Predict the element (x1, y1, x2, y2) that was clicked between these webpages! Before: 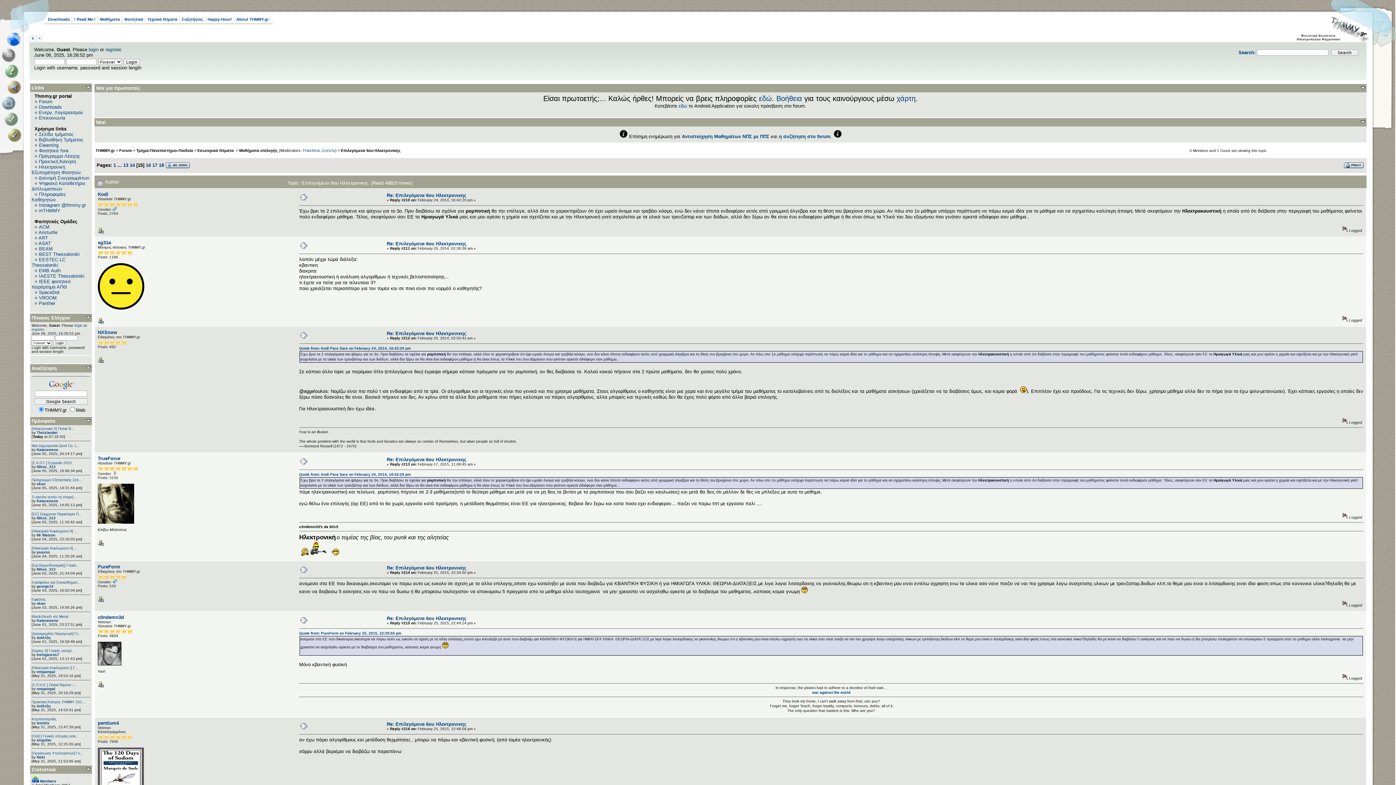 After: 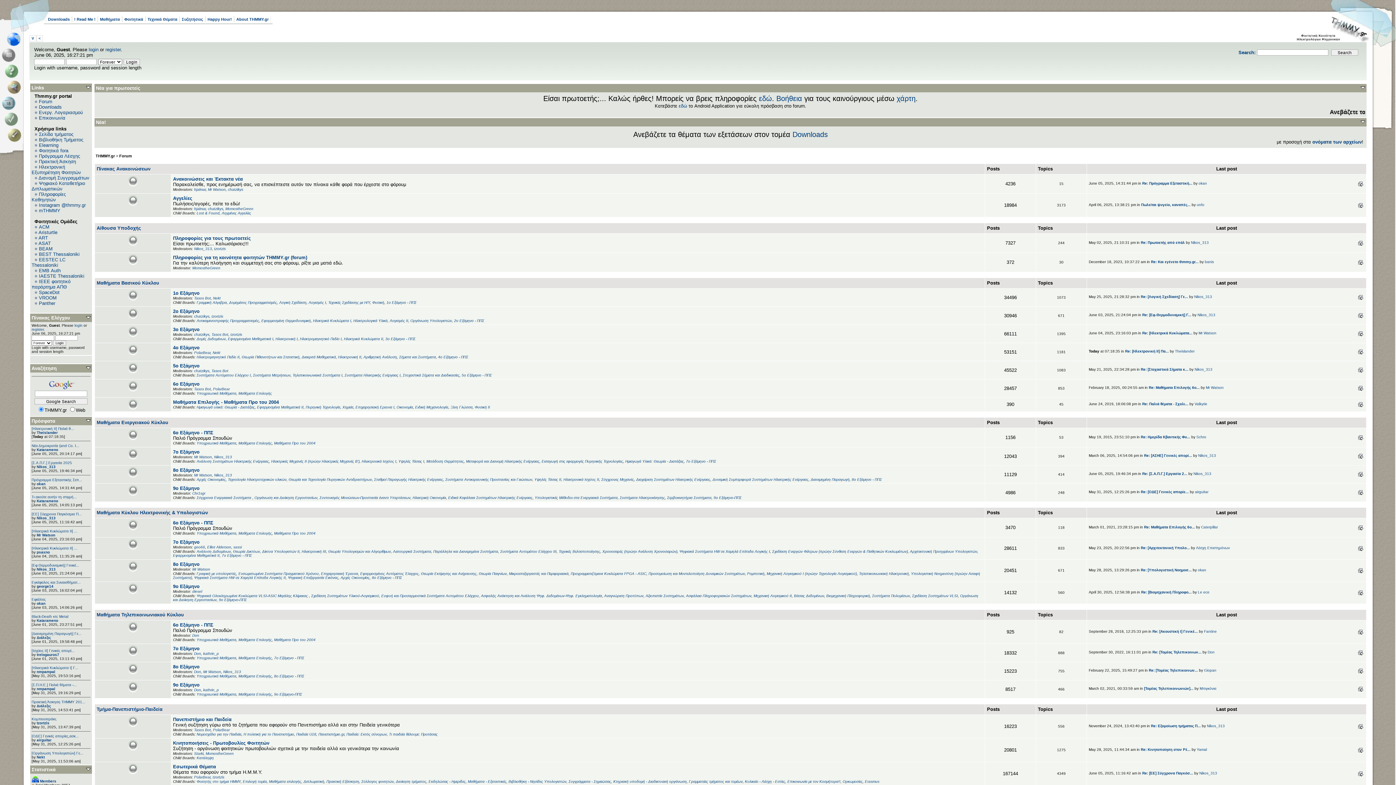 Action: label: Forum bbox: (119, 148, 132, 152)